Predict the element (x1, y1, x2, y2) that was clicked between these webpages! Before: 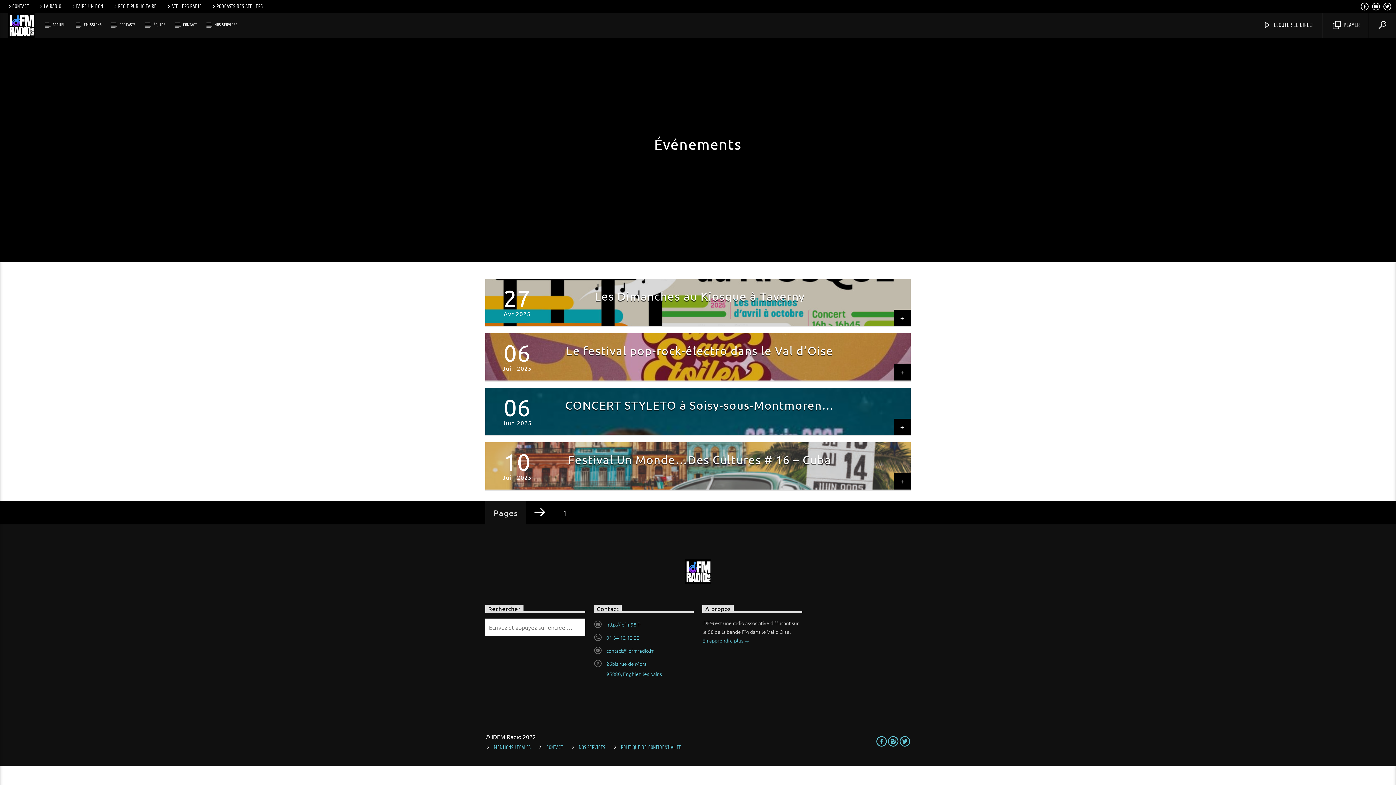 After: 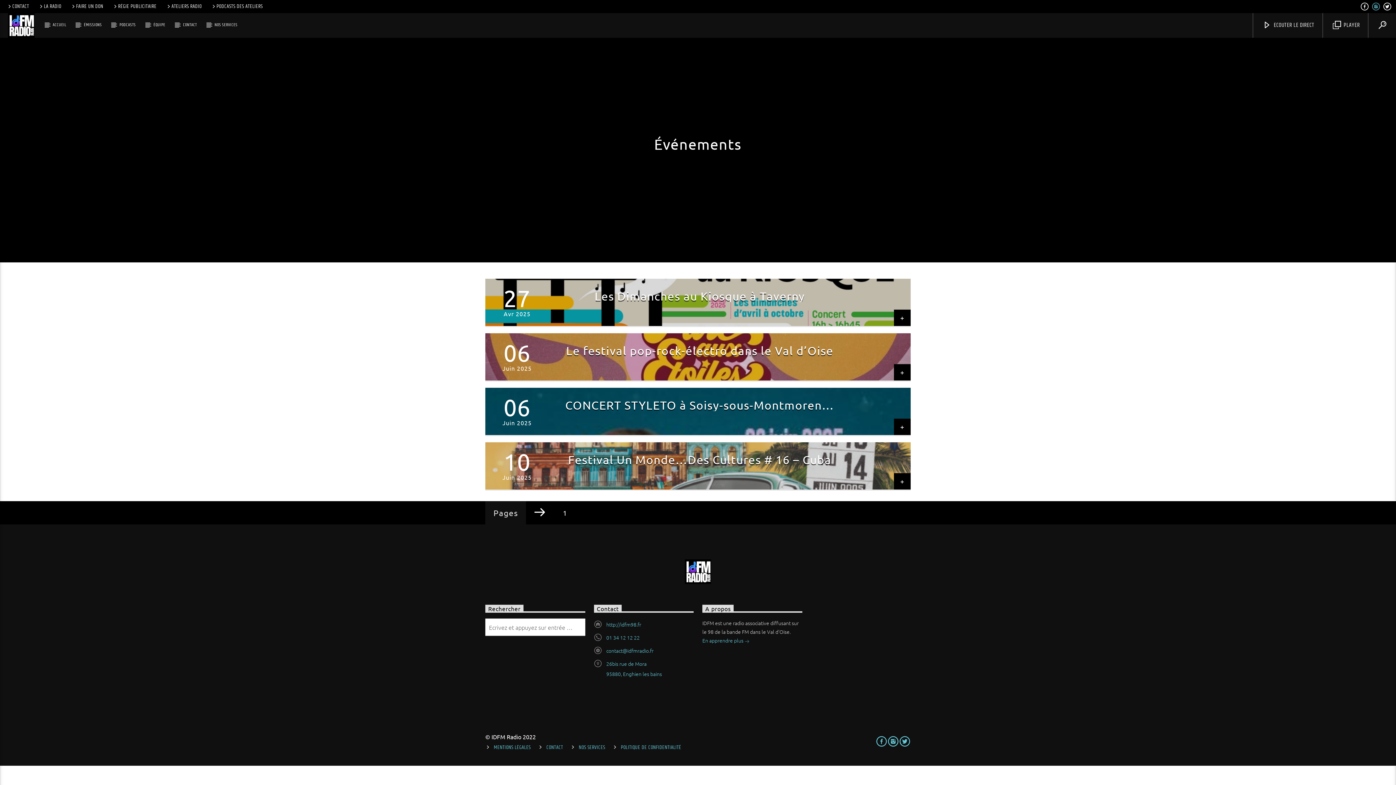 Action: bbox: (1371, 3, 1380, 11)